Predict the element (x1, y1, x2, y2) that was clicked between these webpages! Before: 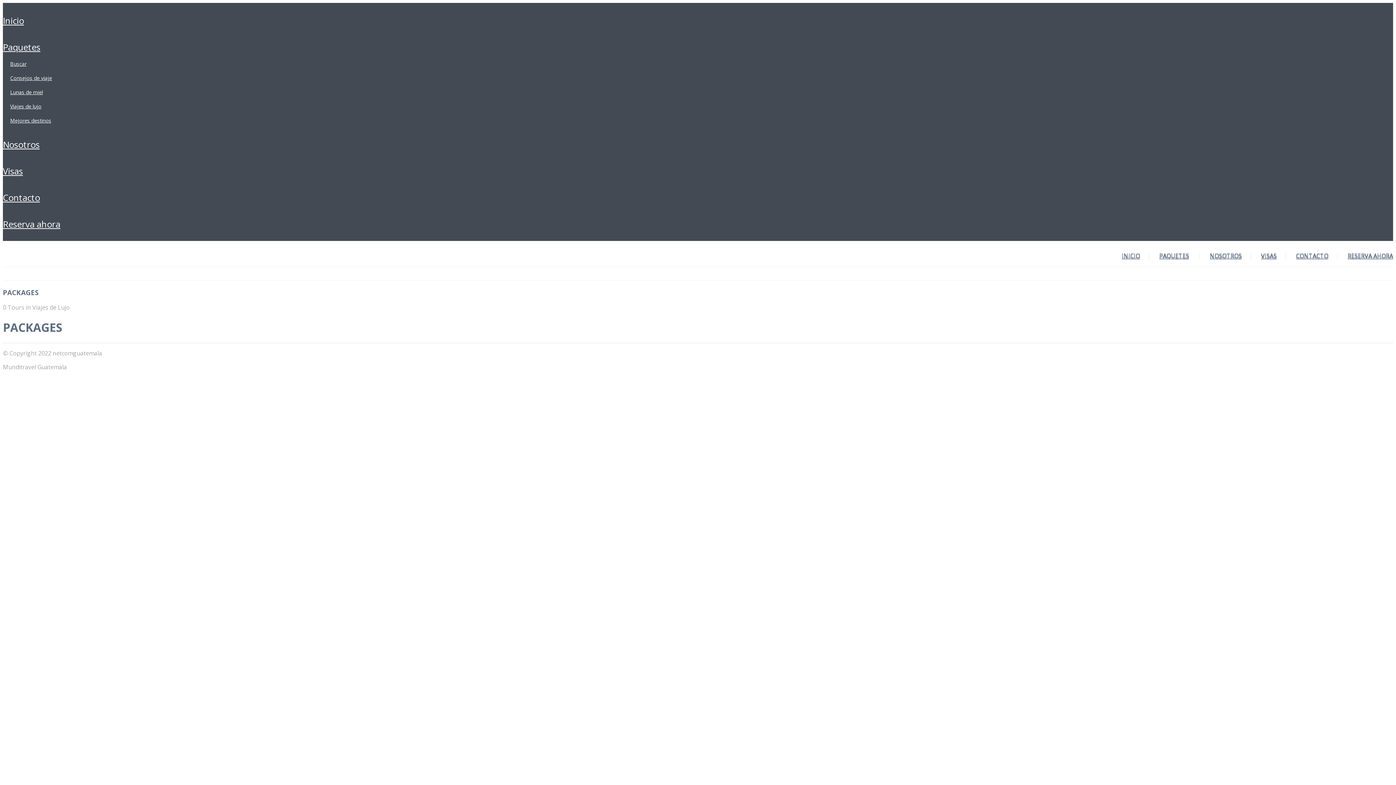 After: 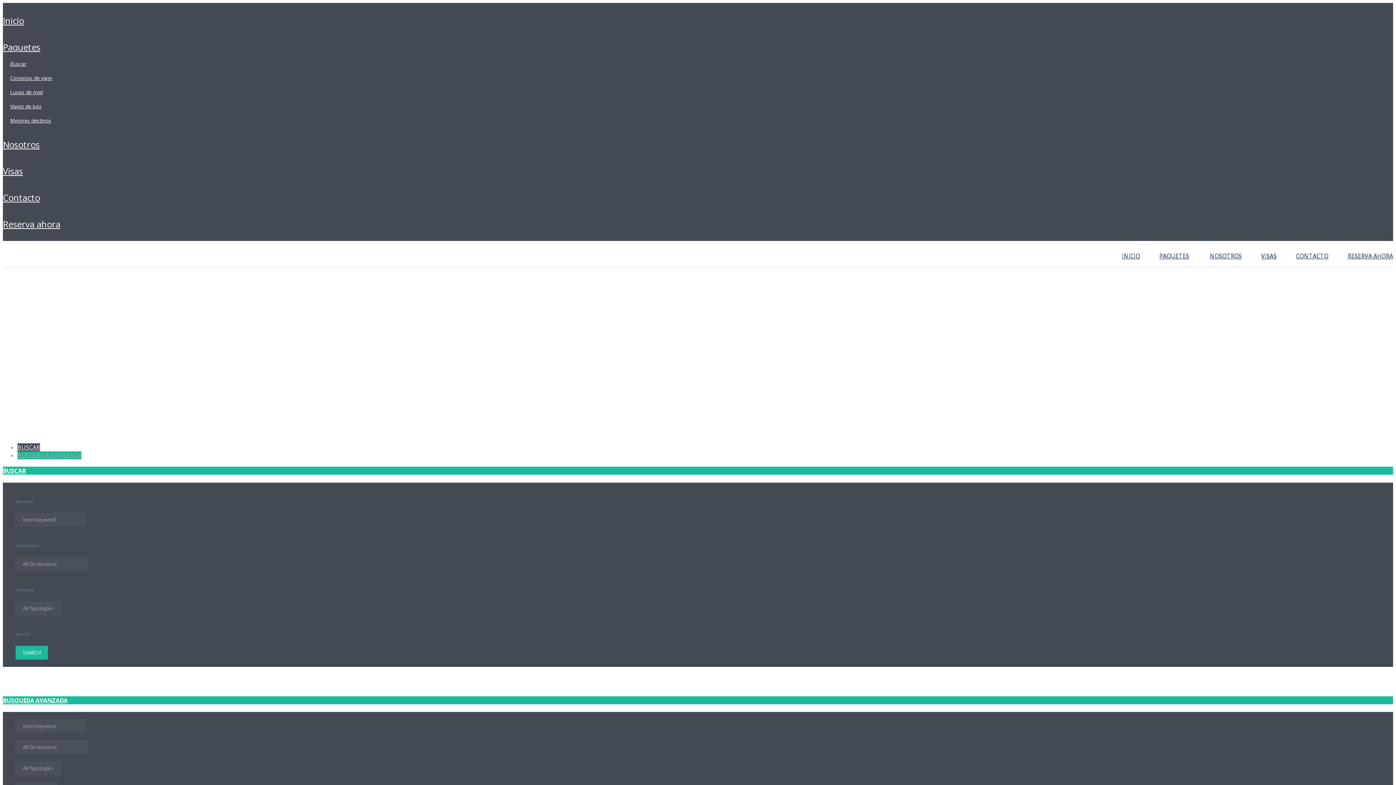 Action: label: Inicio bbox: (2, 10, 24, 30)